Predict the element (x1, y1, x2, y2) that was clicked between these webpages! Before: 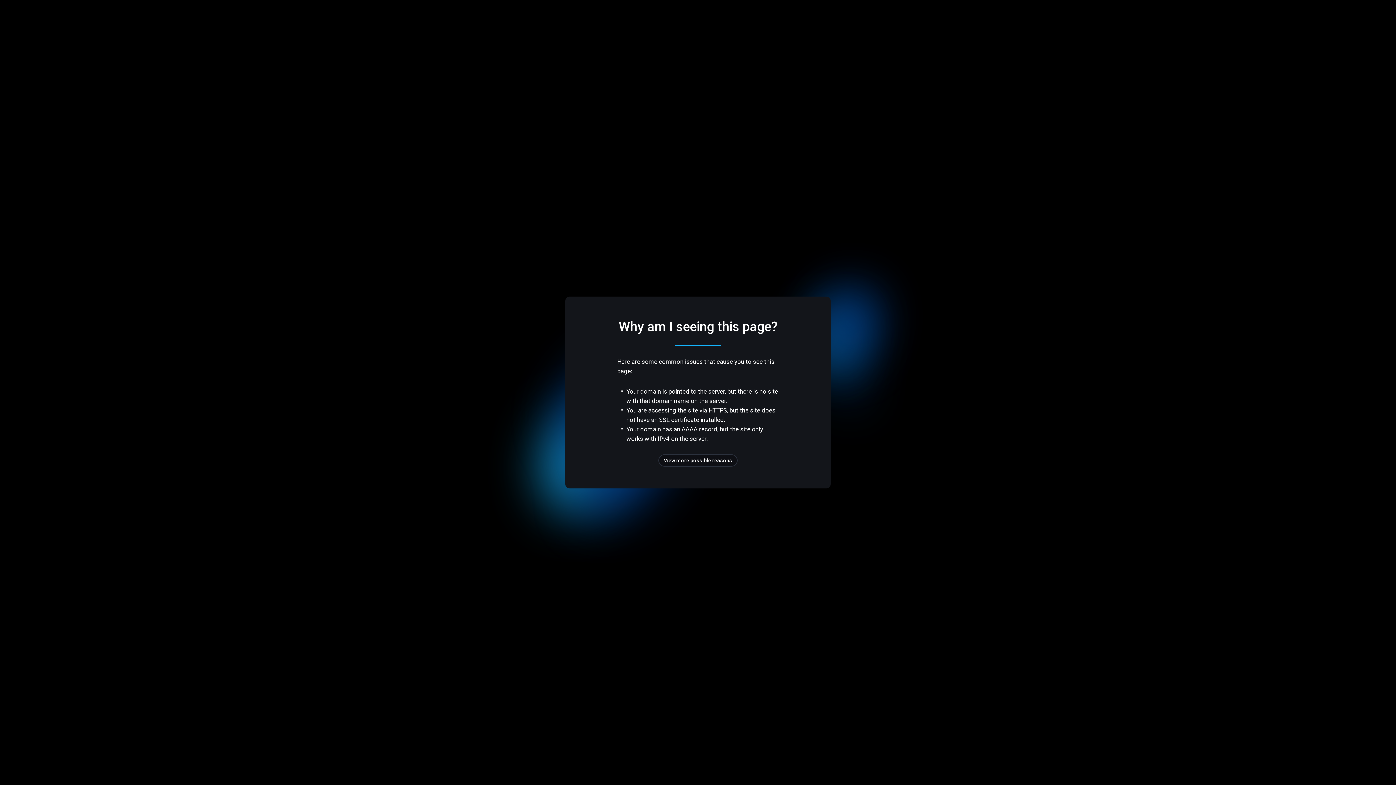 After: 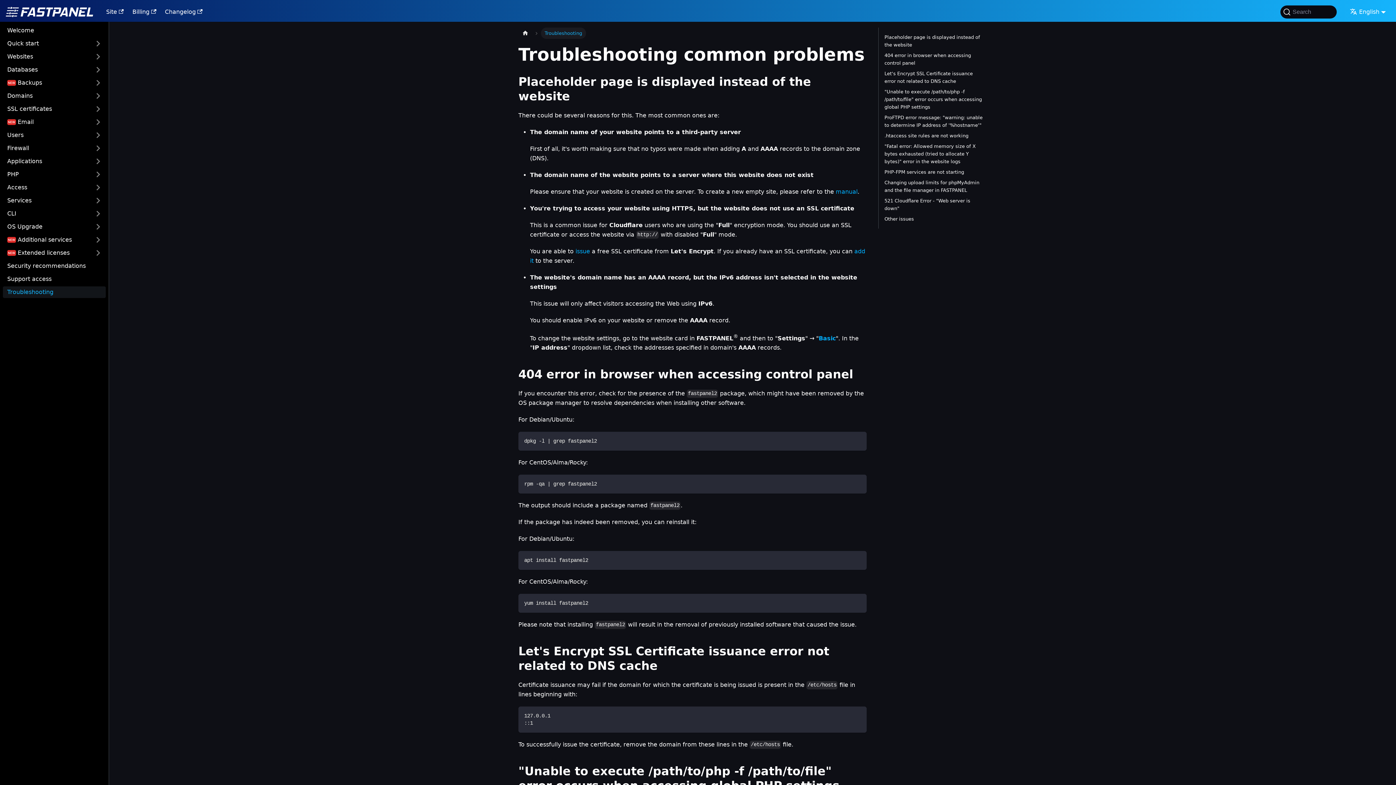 Action: label: View more possible reasons bbox: (658, 454, 737, 466)